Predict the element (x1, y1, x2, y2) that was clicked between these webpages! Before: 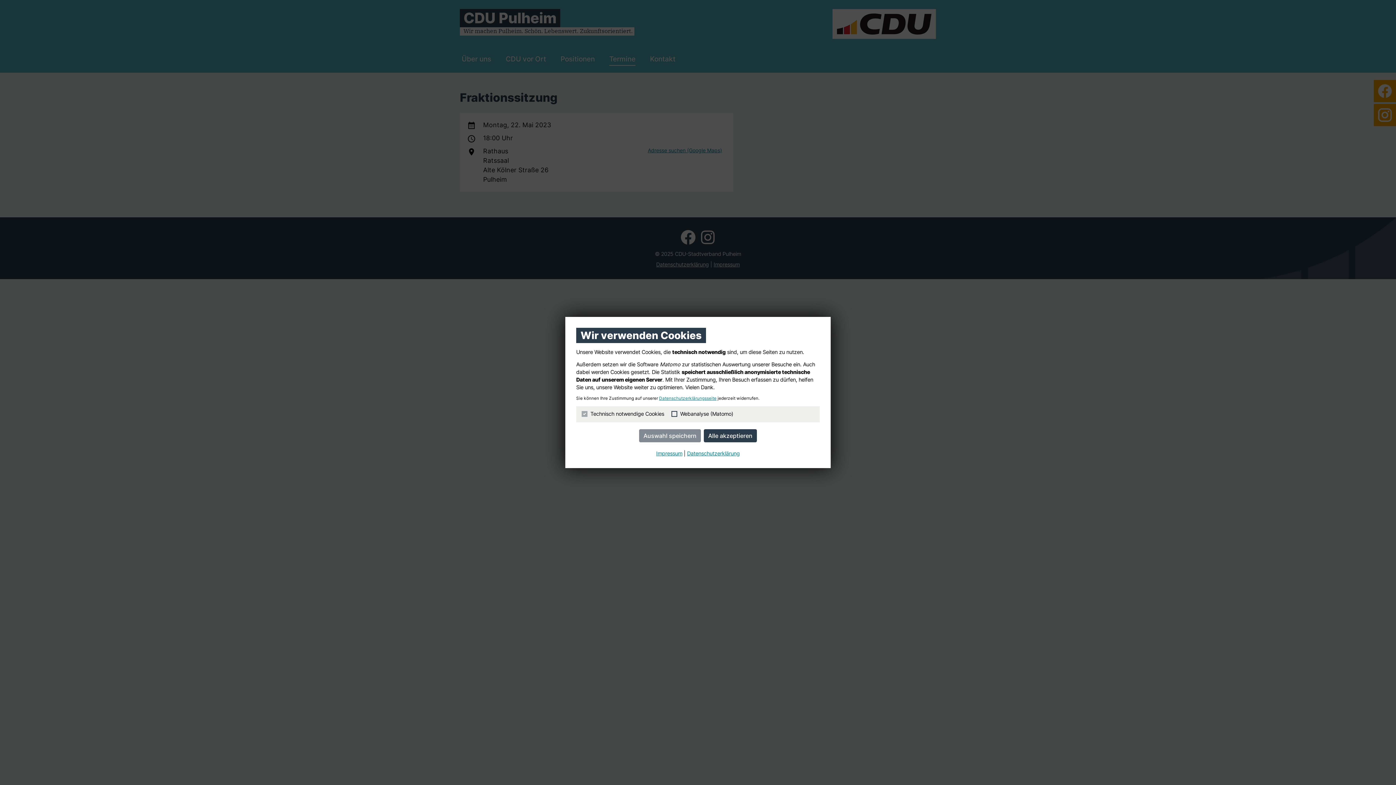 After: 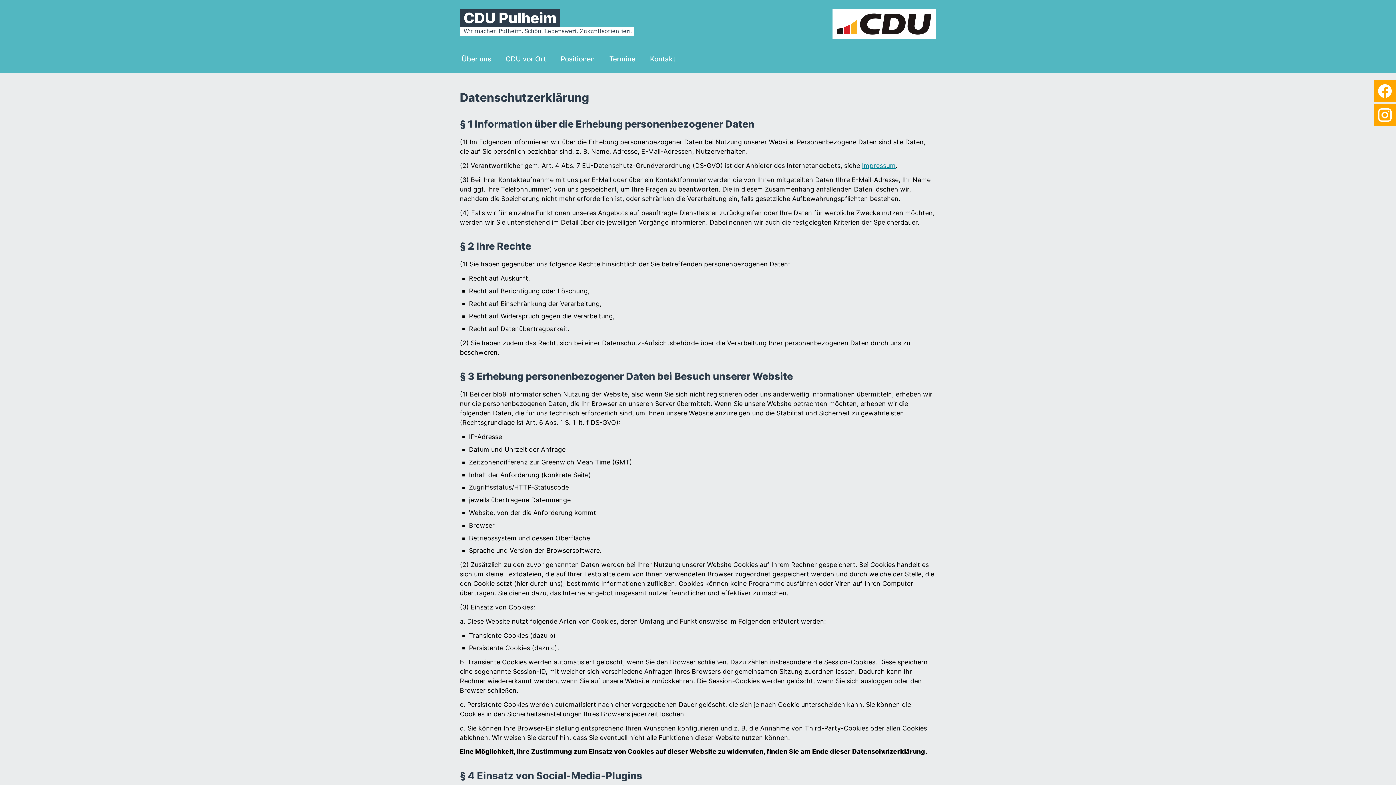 Action: bbox: (687, 450, 740, 456) label: Datenschutzerklärung